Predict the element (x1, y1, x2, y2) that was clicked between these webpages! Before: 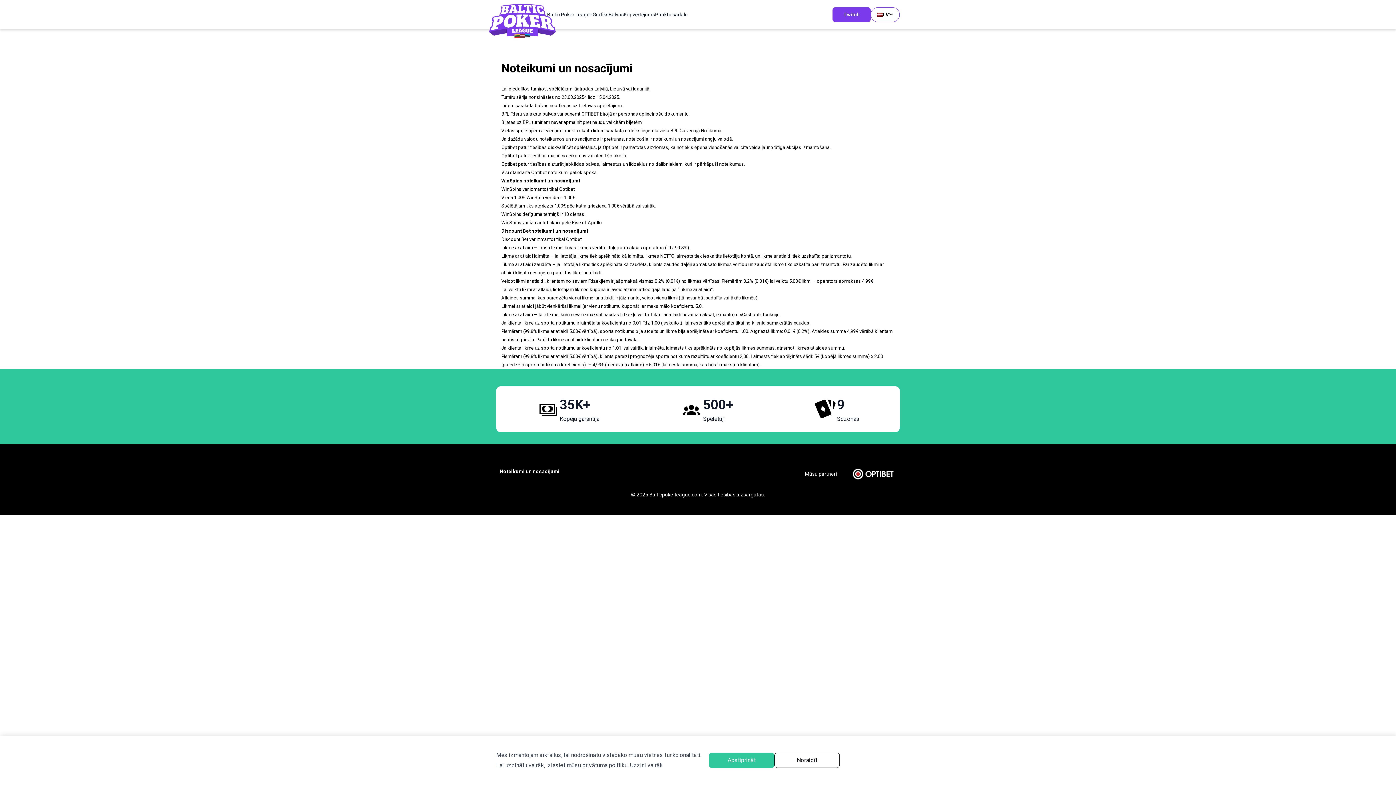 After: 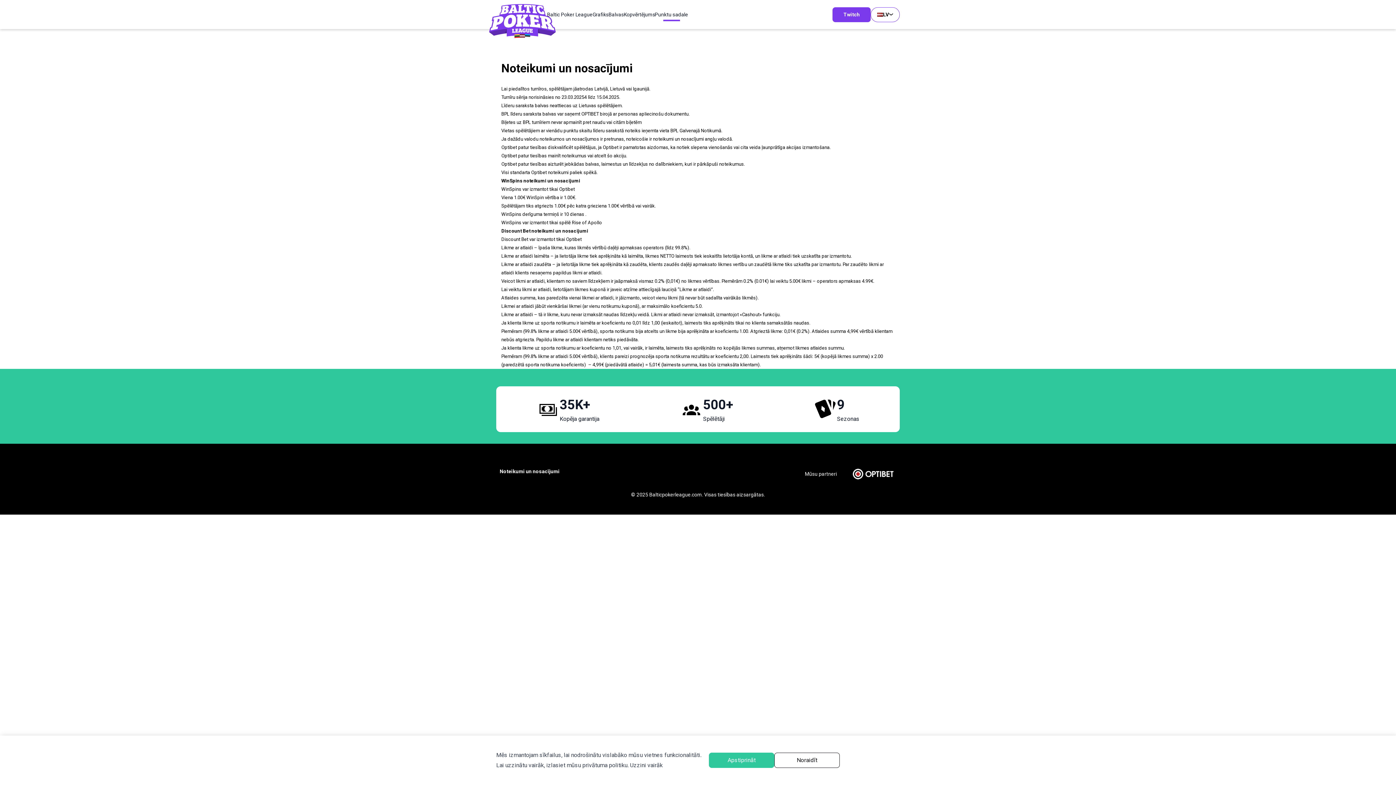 Action: label: Punktu sadale bbox: (655, 10, 688, 18)